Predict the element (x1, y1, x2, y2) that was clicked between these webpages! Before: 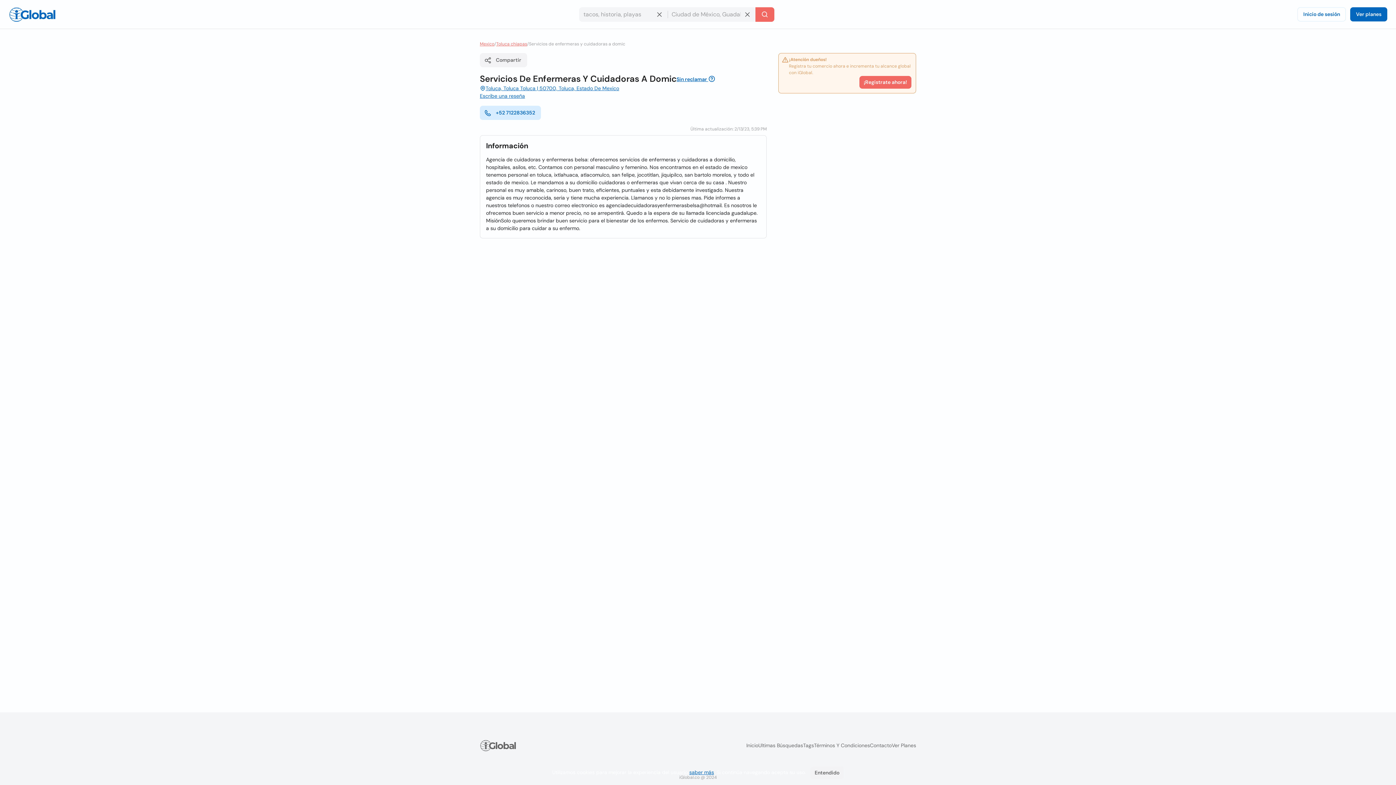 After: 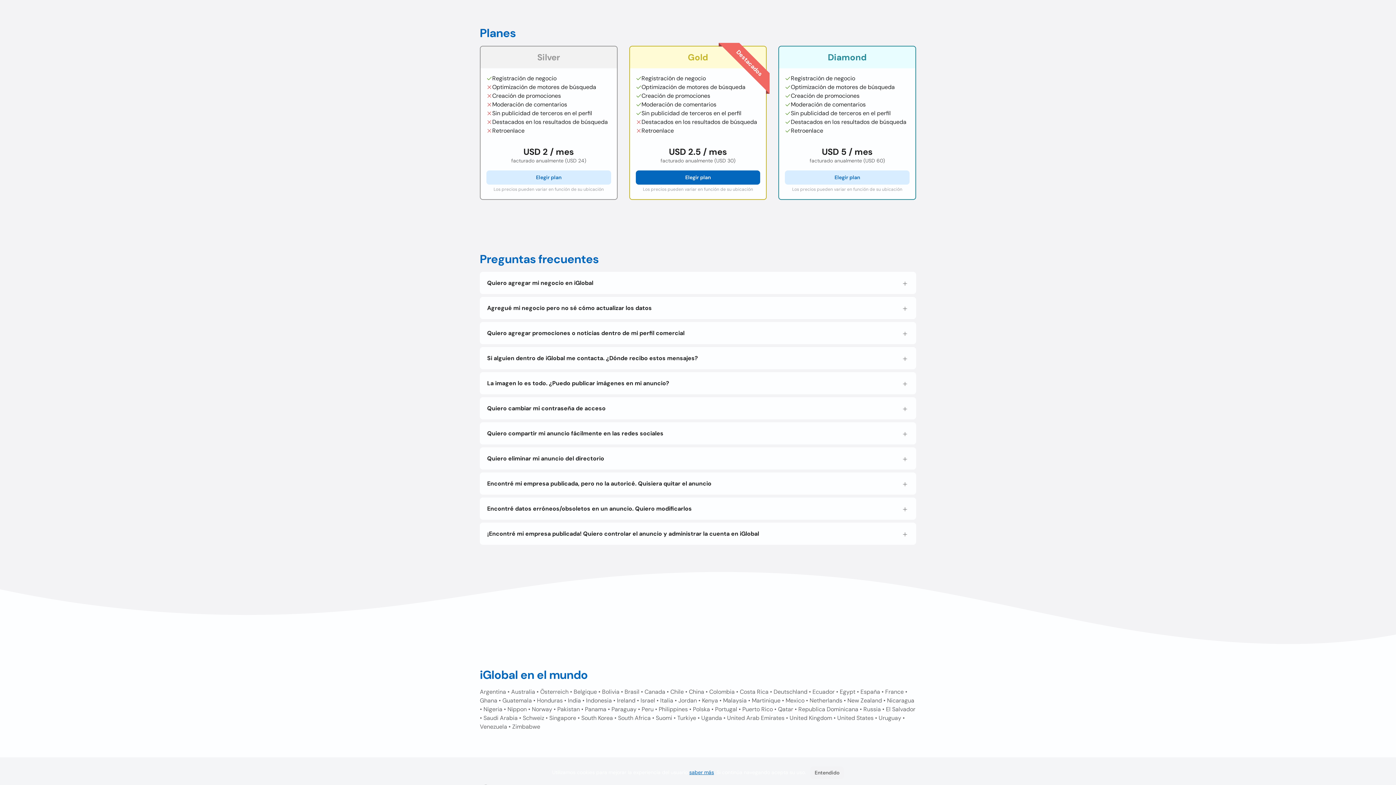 Action: bbox: (859, 76, 911, 88) label: ¡Registrate ahora!